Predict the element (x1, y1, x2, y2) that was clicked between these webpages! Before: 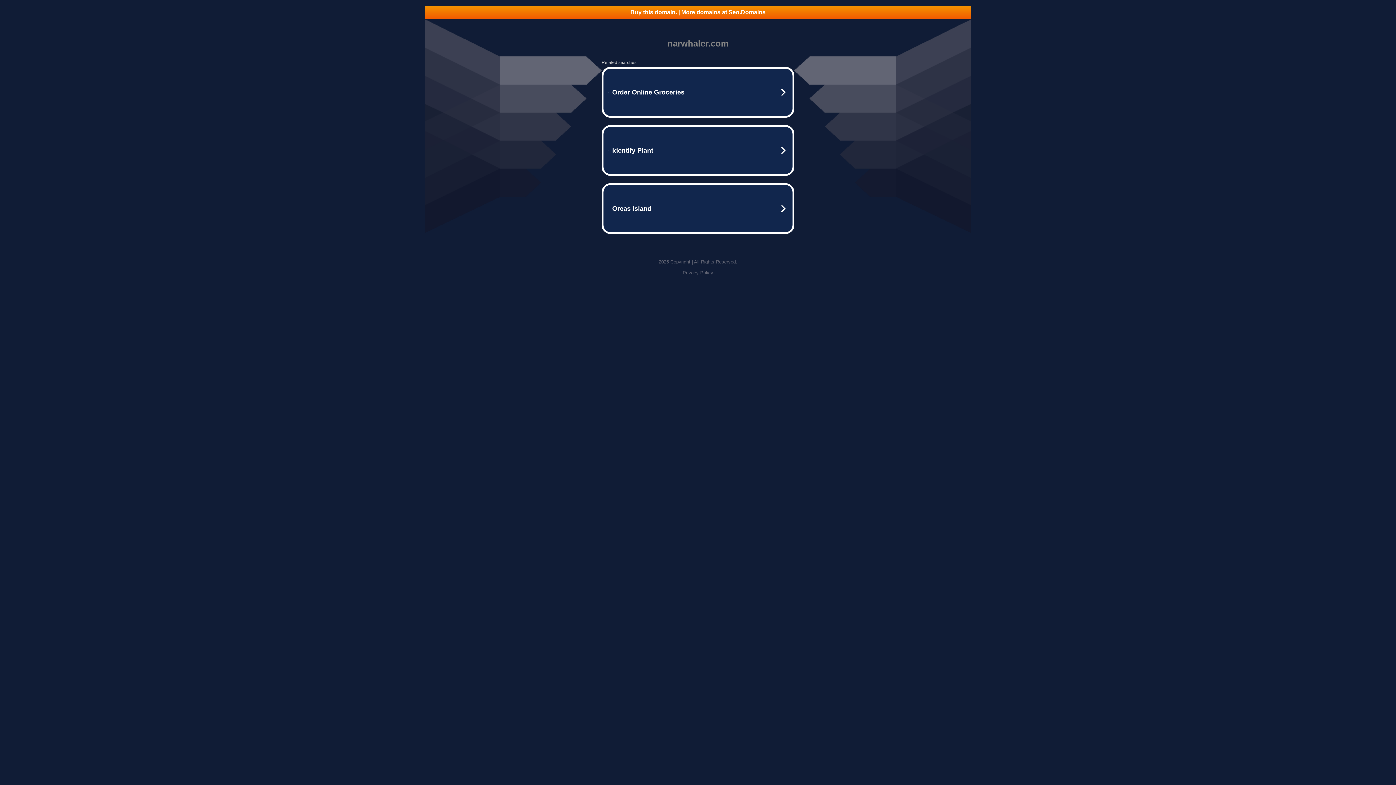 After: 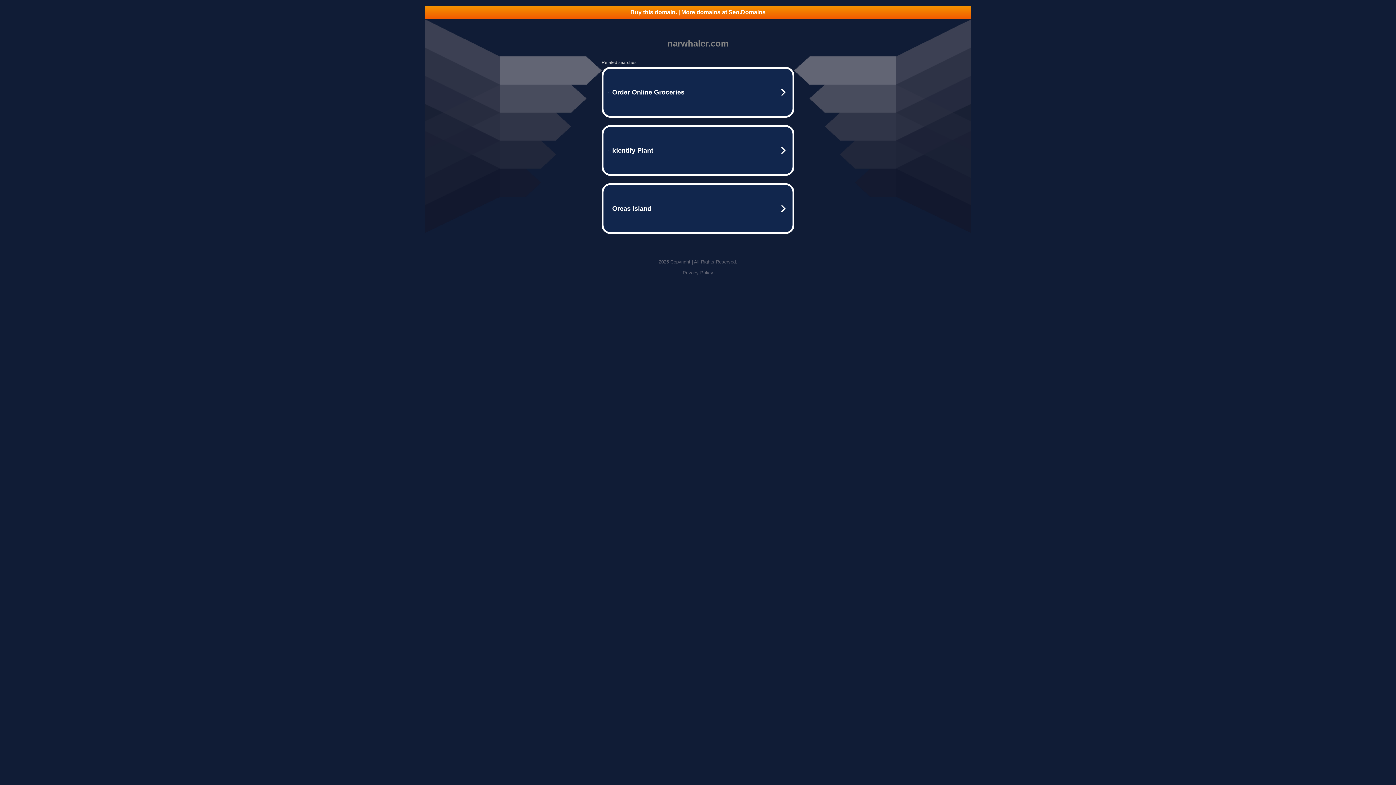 Action: bbox: (425, 5, 970, 18) label: Buy this domain. | More domains at Seo.Domains